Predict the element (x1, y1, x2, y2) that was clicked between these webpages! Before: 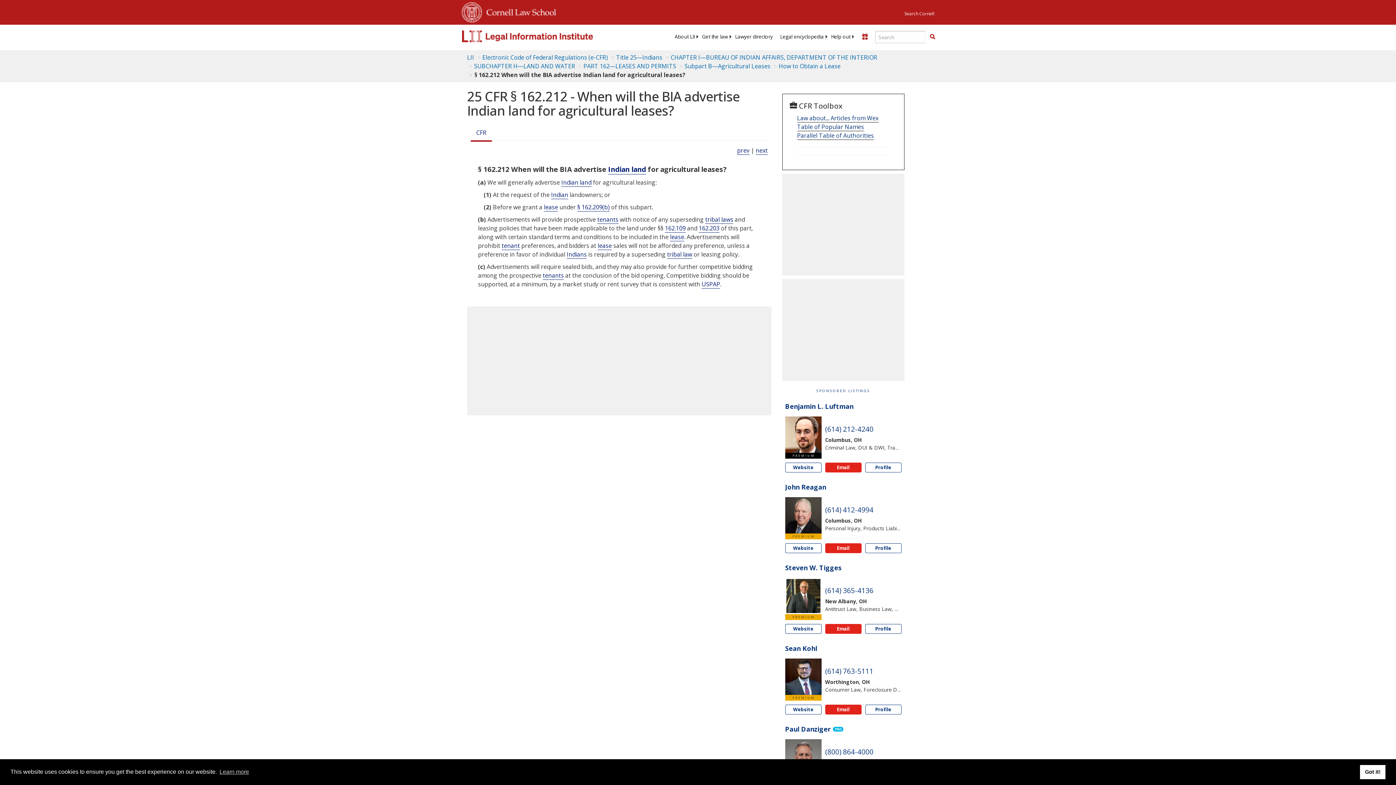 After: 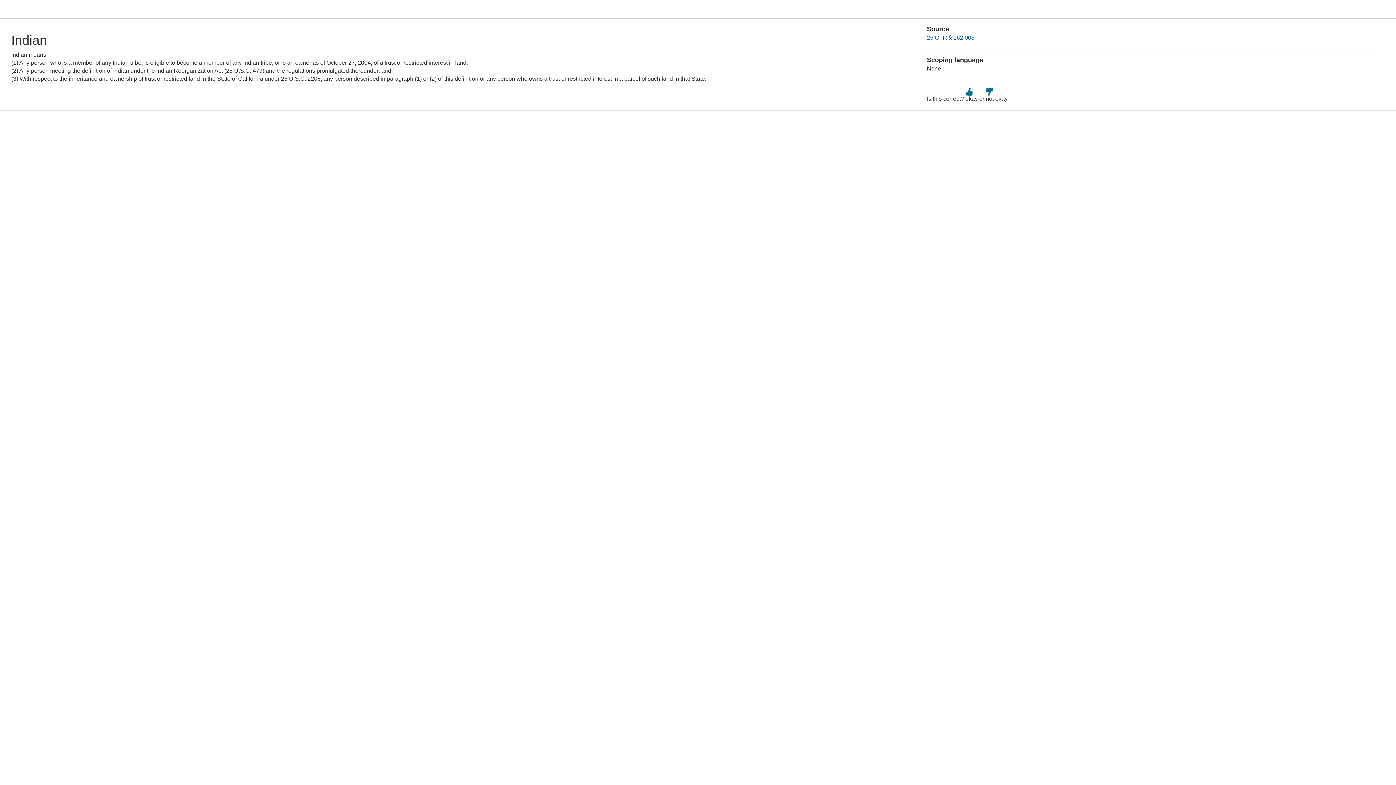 Action: bbox: (551, 190, 568, 199) label: Definitions - Indian